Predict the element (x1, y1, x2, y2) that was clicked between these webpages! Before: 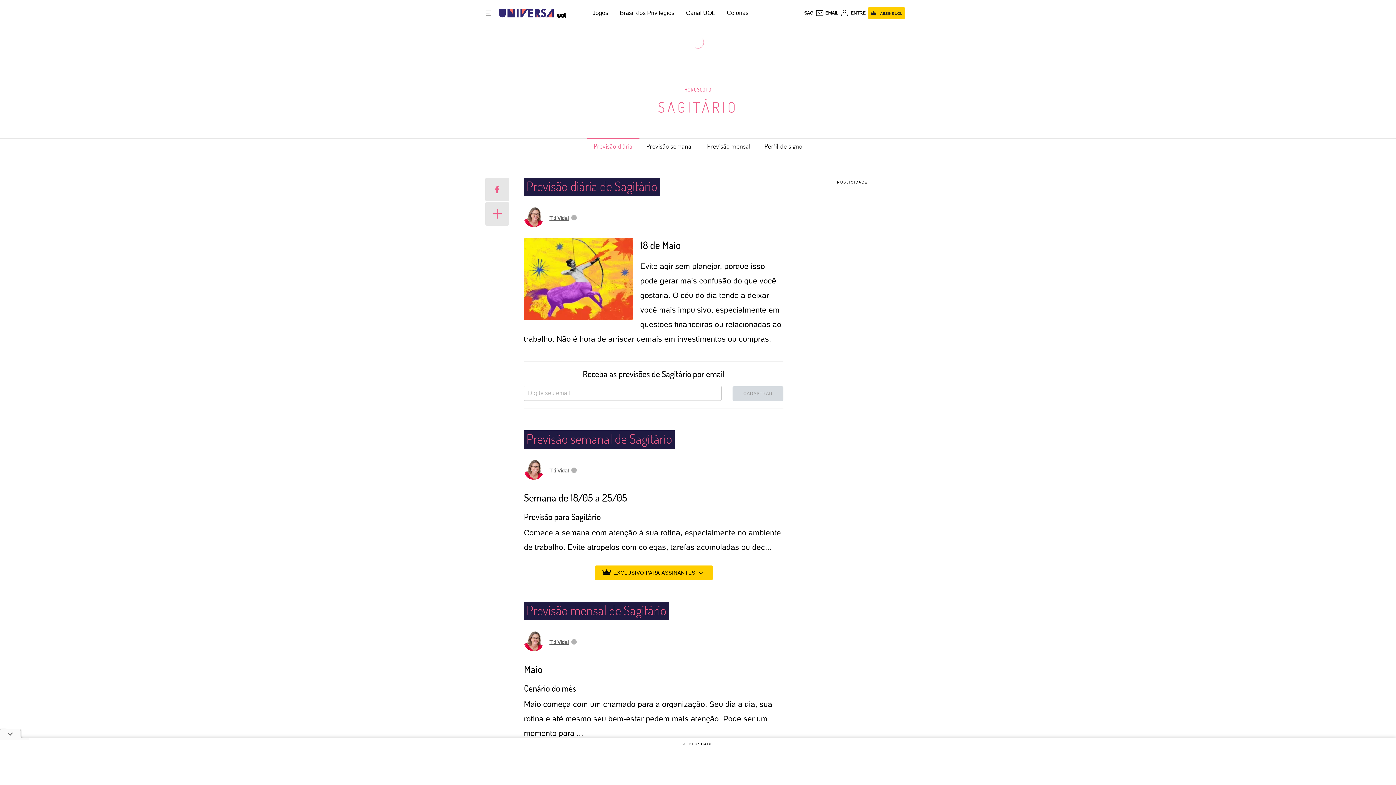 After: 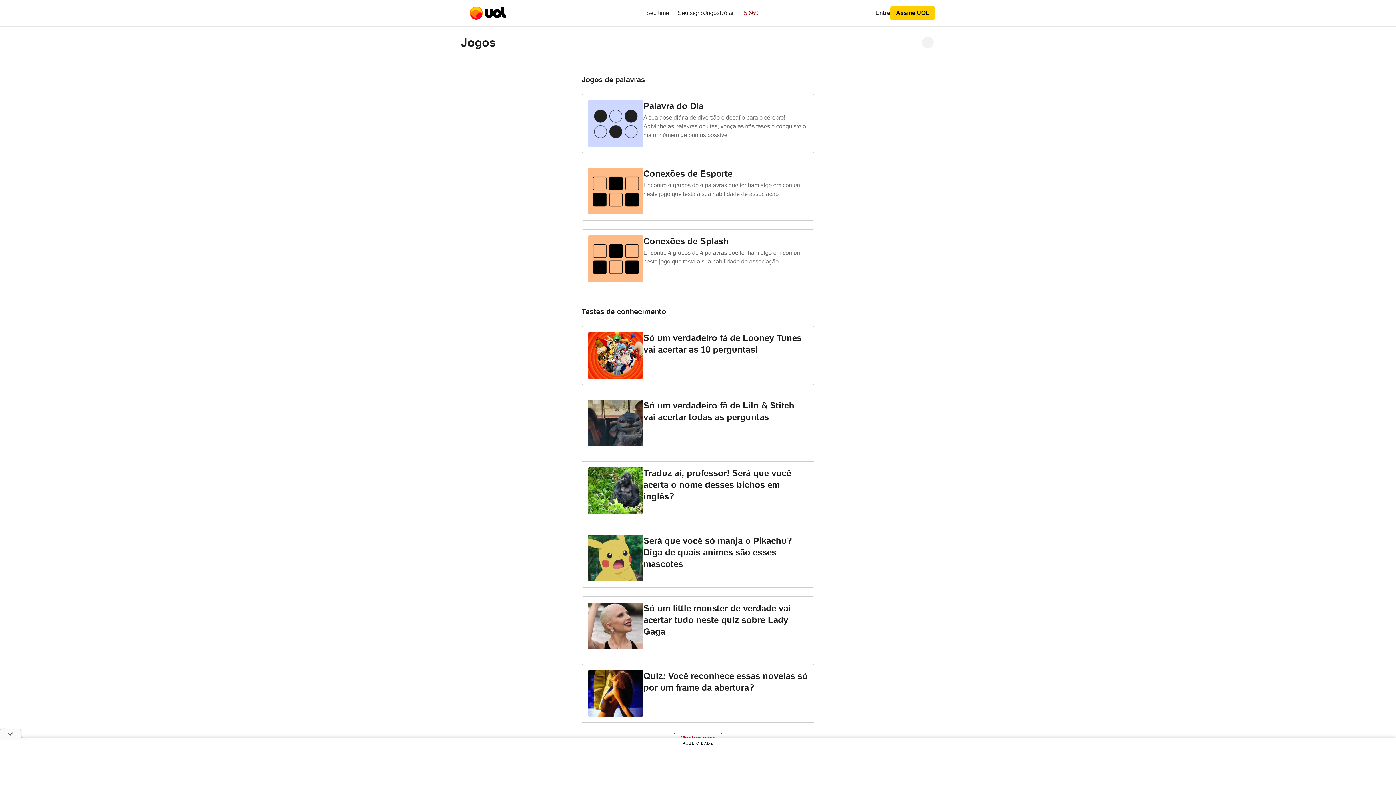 Action: label: Jogos bbox: (592, 9, 608, 16)